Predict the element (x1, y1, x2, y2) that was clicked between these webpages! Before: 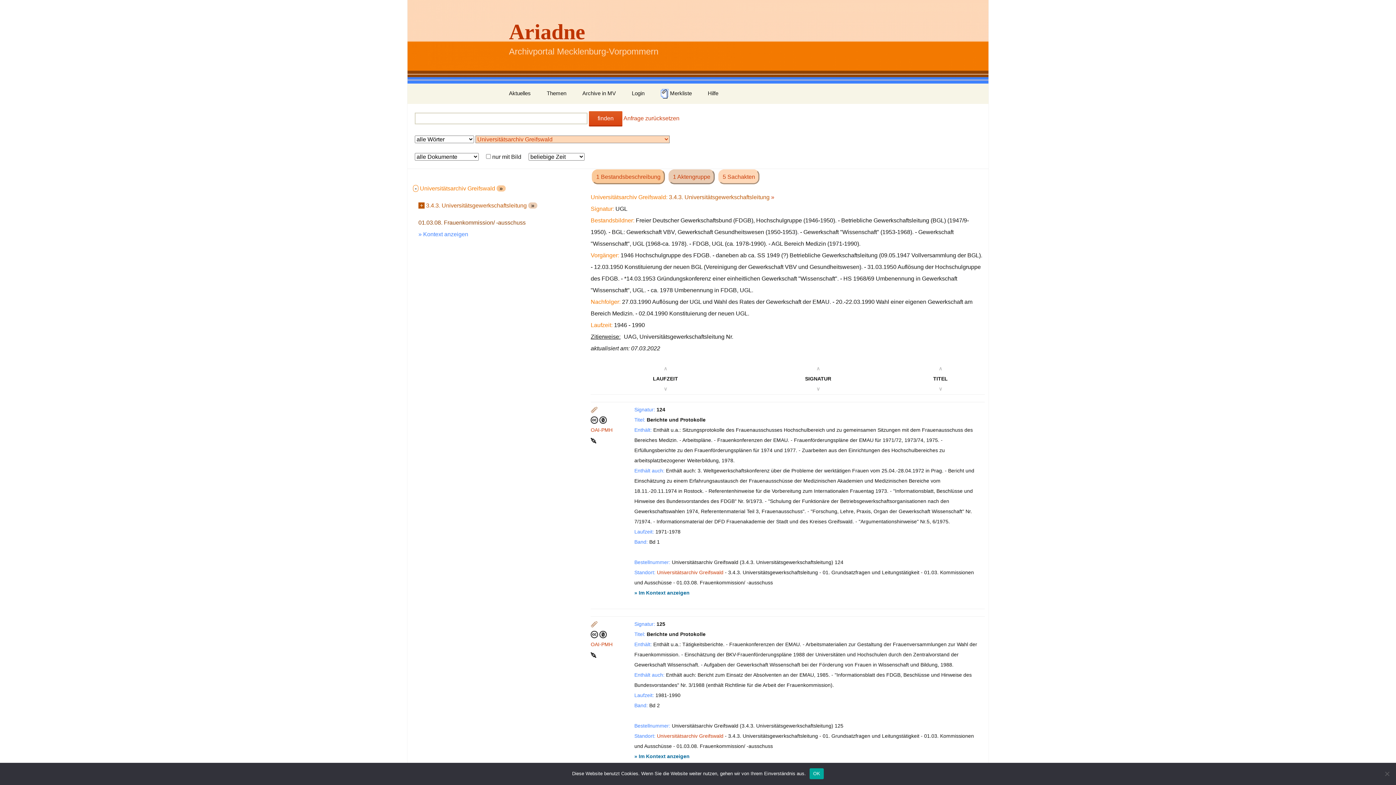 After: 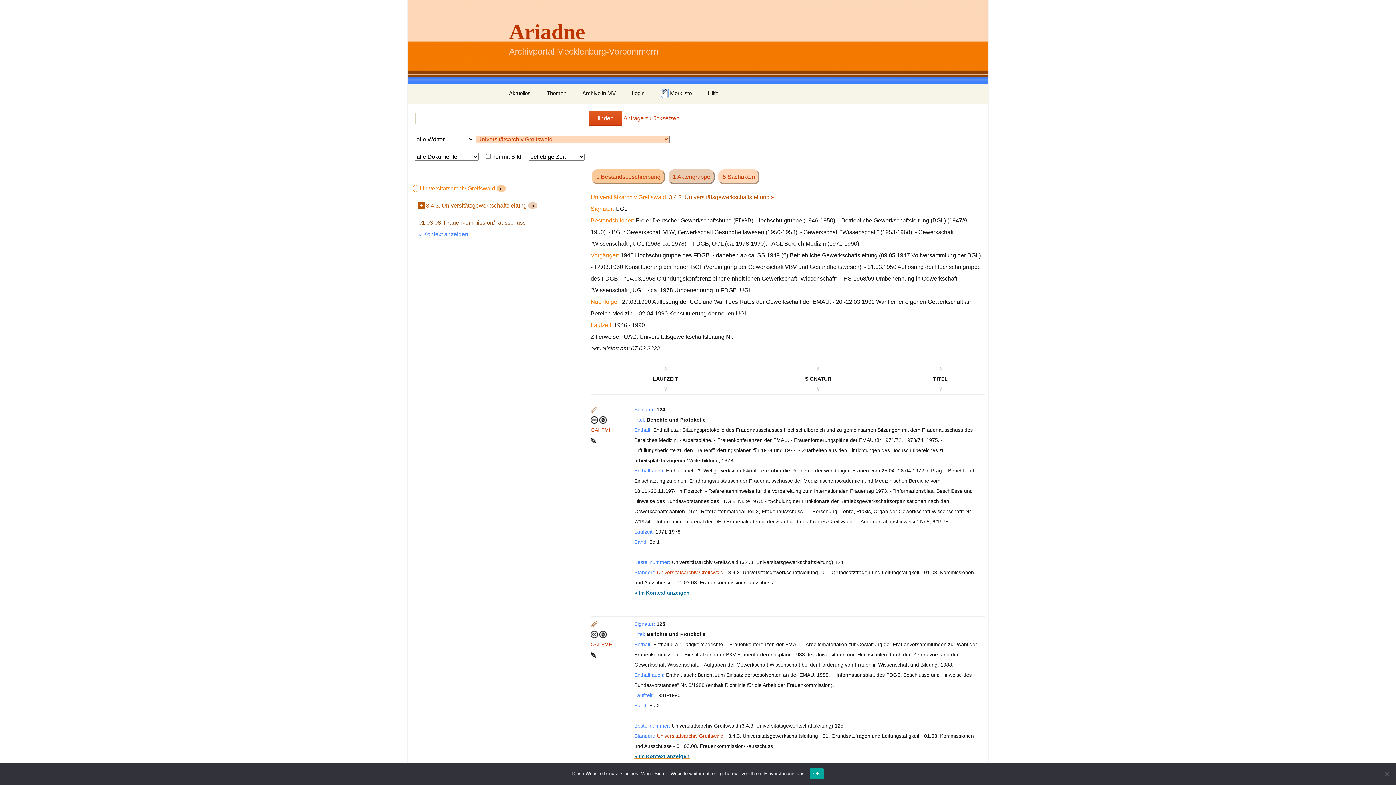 Action: bbox: (634, 753, 689, 759) label: » Im Kontext anzeigen